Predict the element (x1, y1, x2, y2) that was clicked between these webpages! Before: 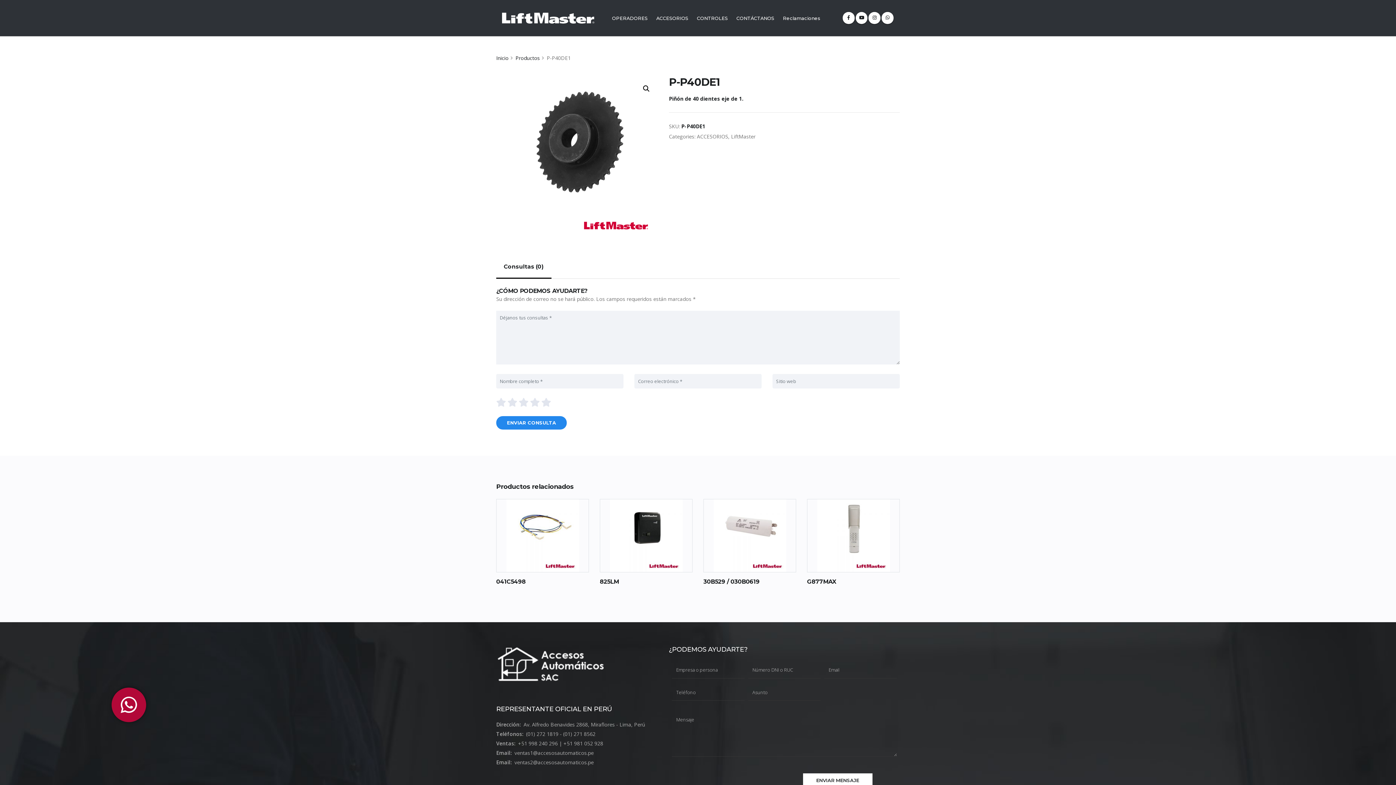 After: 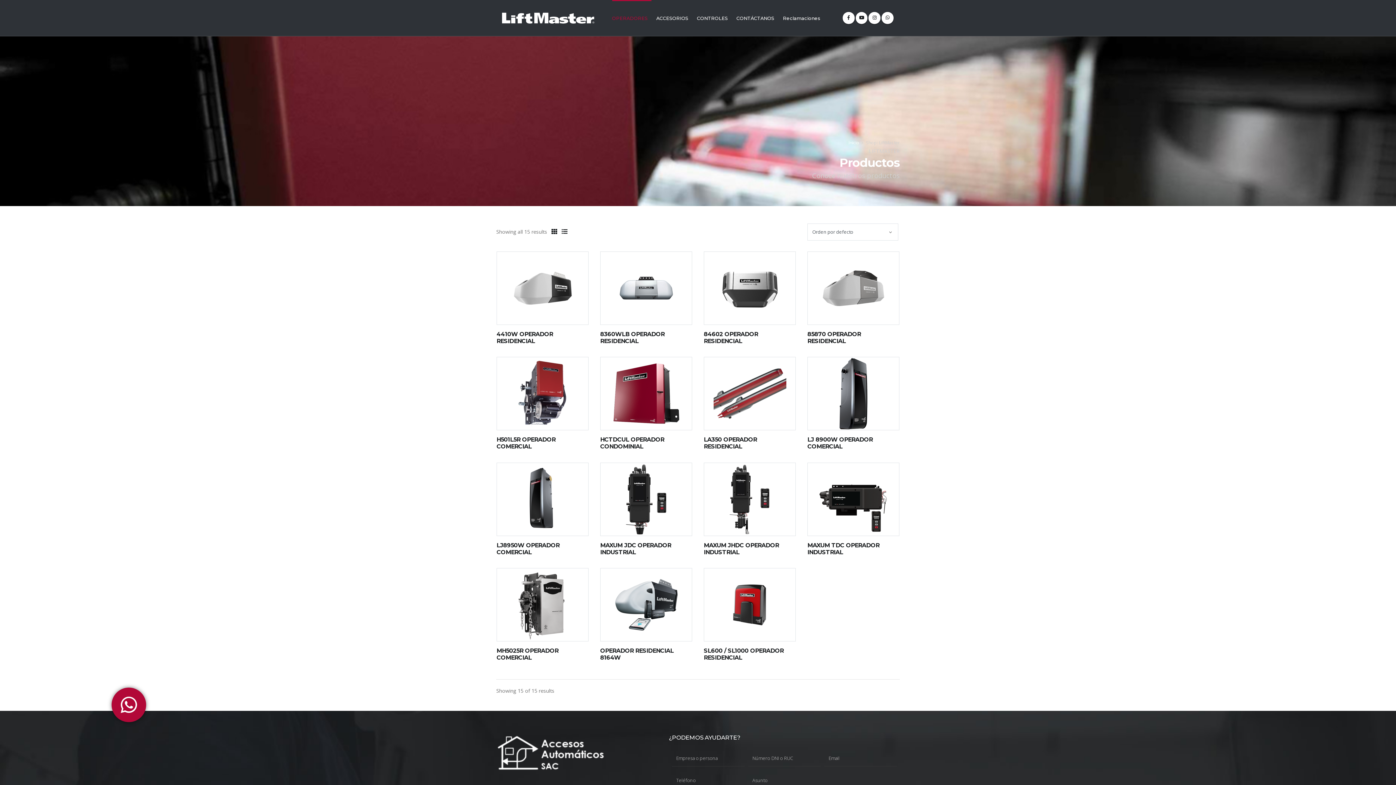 Action: label: OPERADORES bbox: (612, 0, 651, 36)